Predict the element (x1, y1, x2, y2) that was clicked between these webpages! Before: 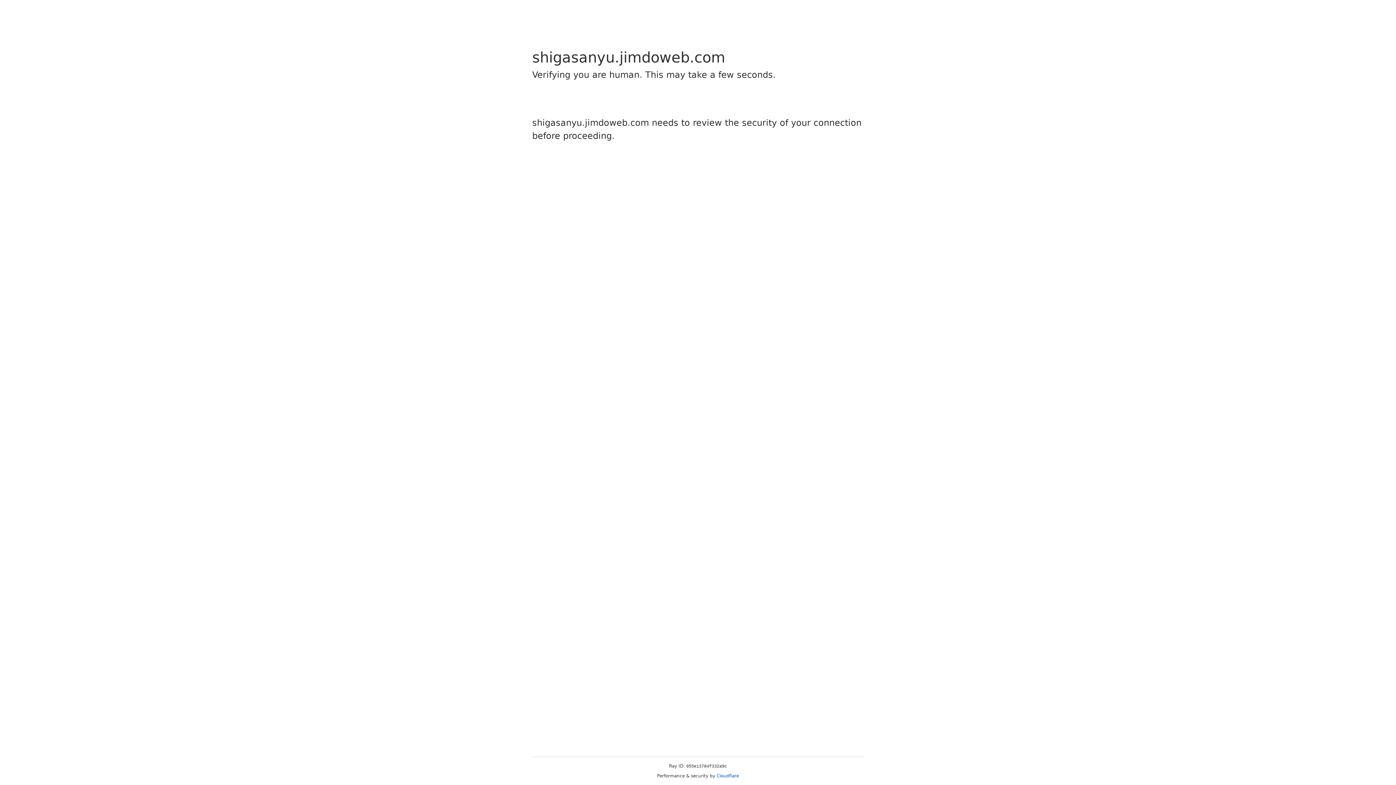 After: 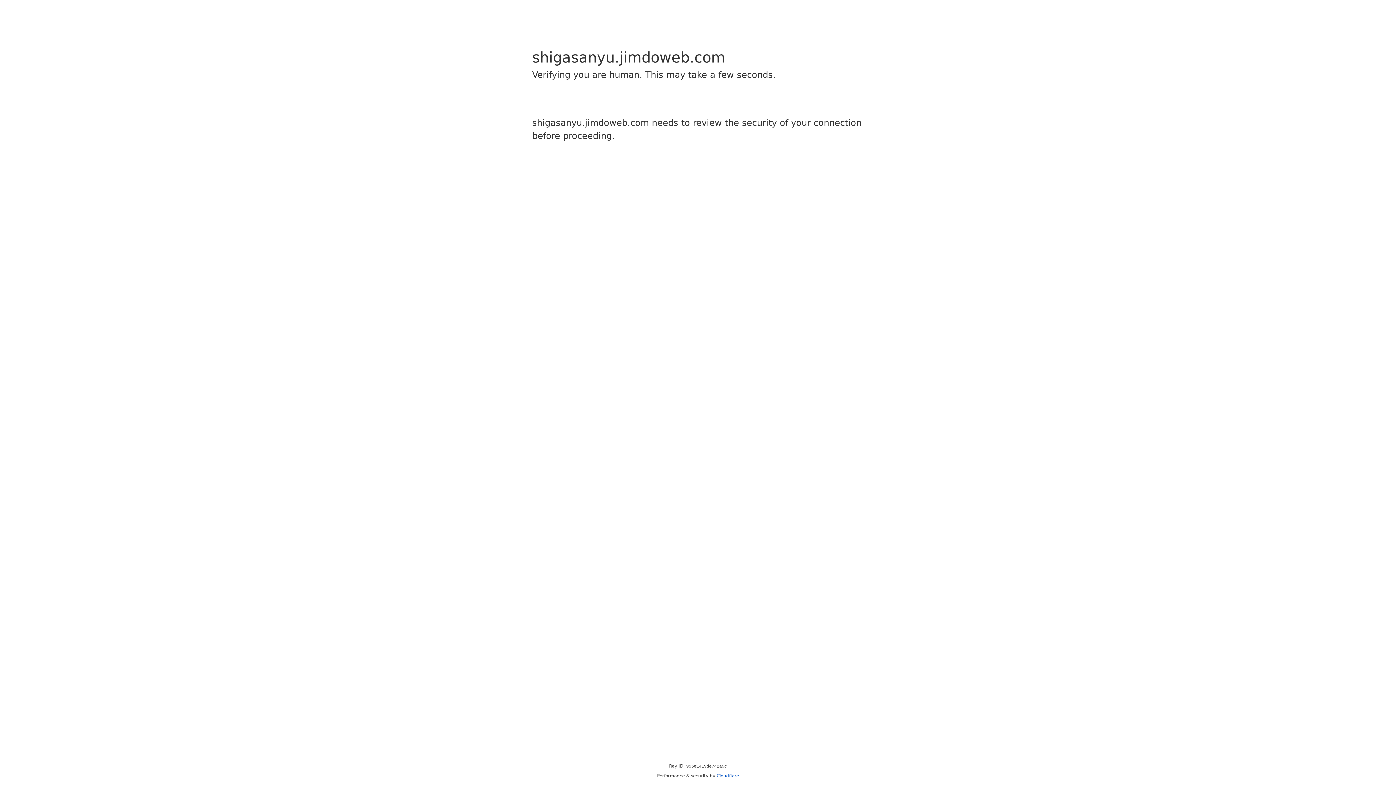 Action: label: Cloudflare bbox: (716, 773, 739, 778)